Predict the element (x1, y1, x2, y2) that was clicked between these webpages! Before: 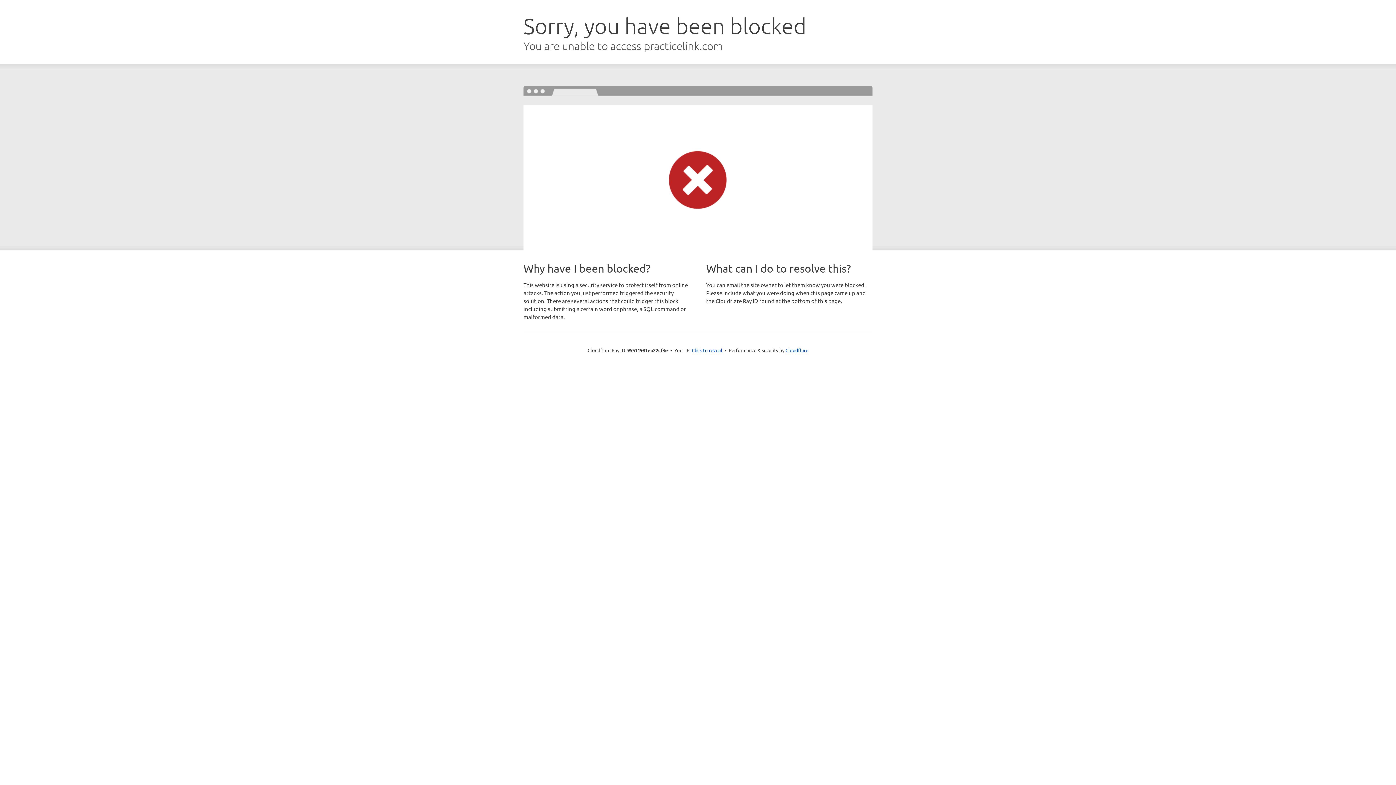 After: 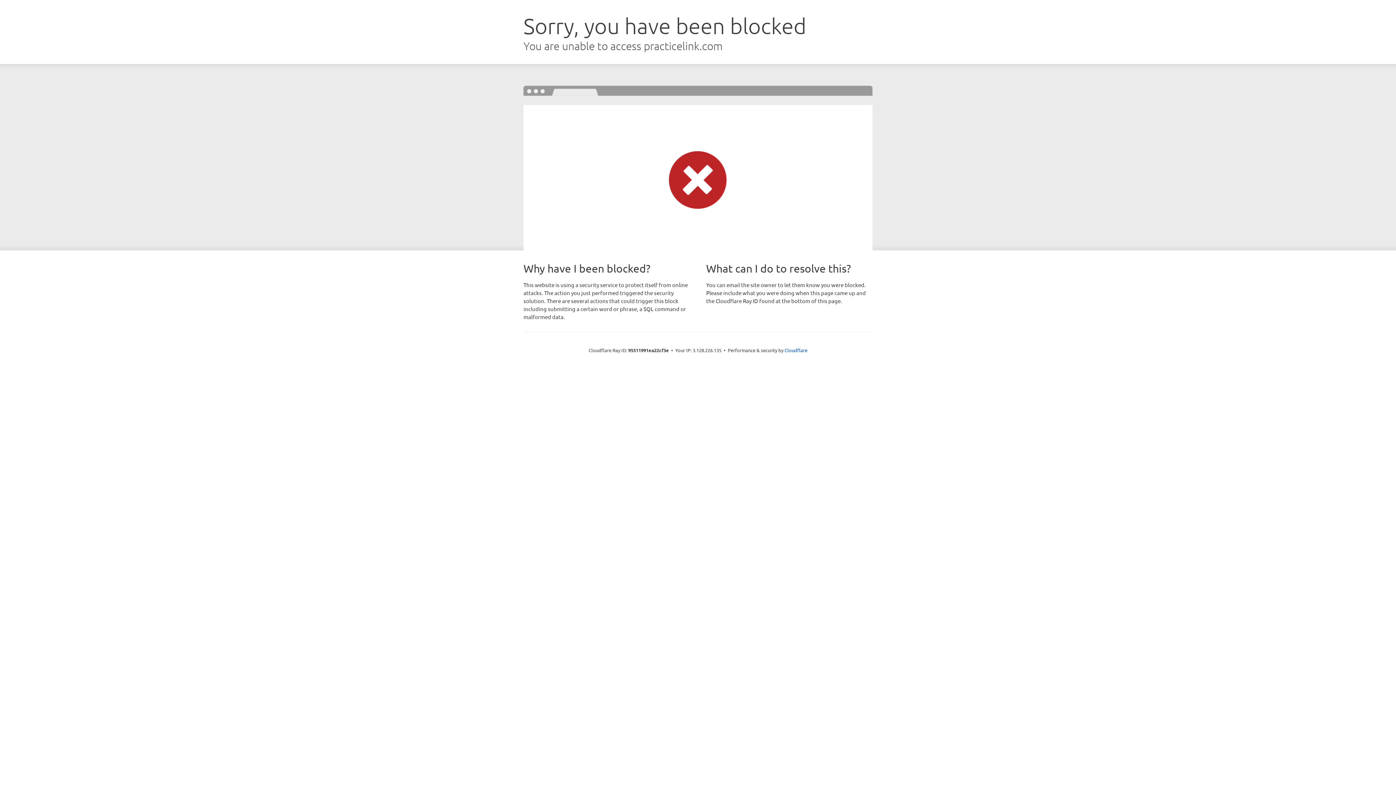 Action: label: Click to reveal bbox: (692, 346, 722, 353)